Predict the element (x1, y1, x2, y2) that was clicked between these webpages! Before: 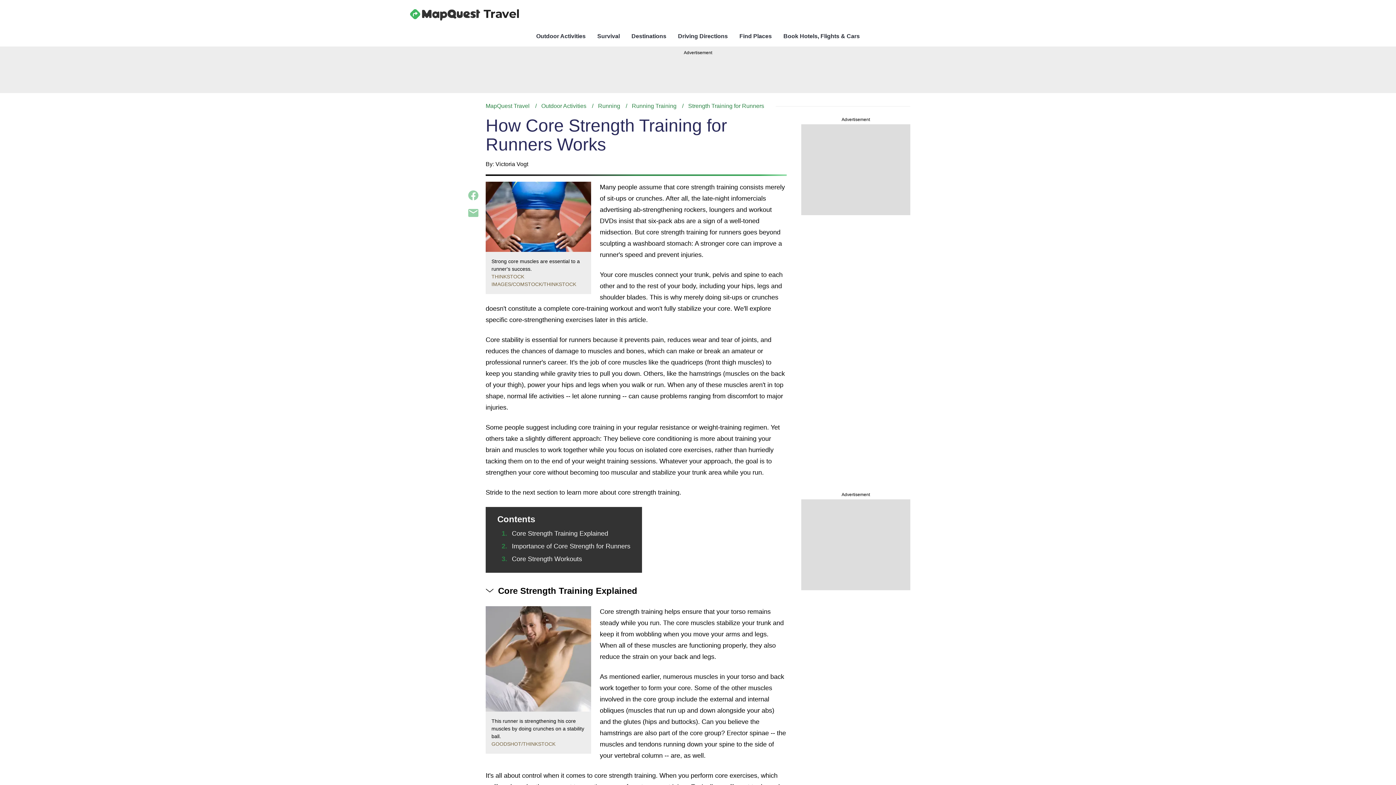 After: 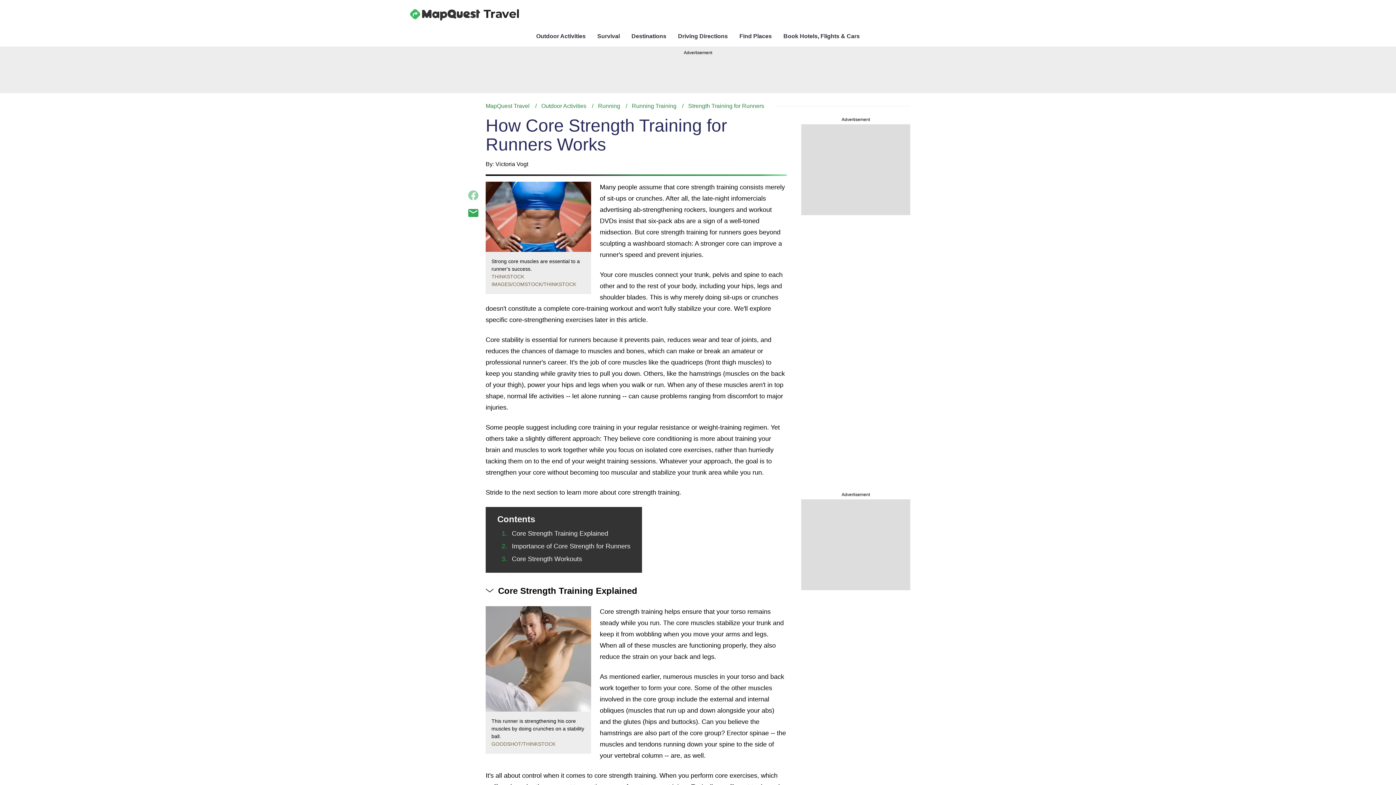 Action: bbox: (468, 209, 478, 217)